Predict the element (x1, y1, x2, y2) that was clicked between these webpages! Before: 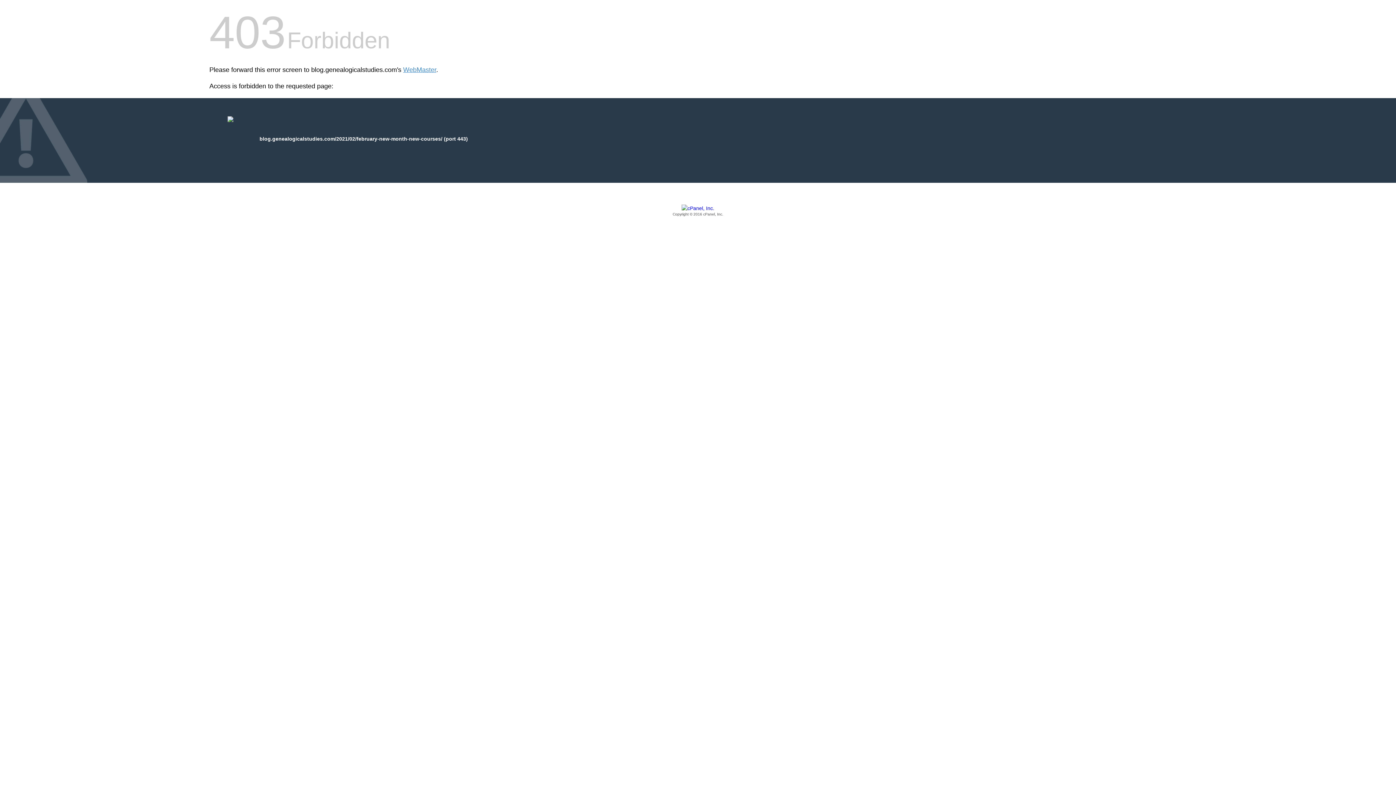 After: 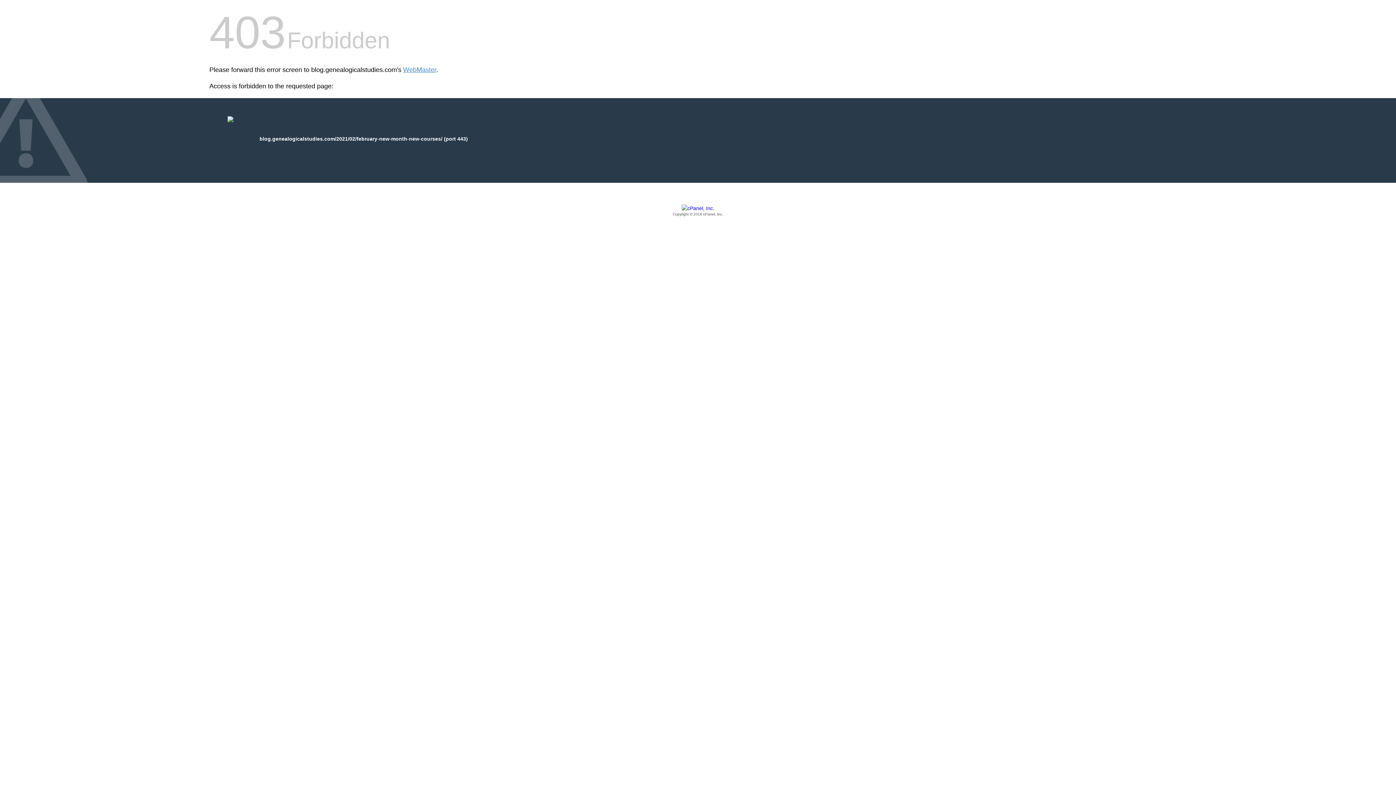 Action: label: Copyright © 2016 cPanel, Inc. bbox: (209, 205, 1186, 217)